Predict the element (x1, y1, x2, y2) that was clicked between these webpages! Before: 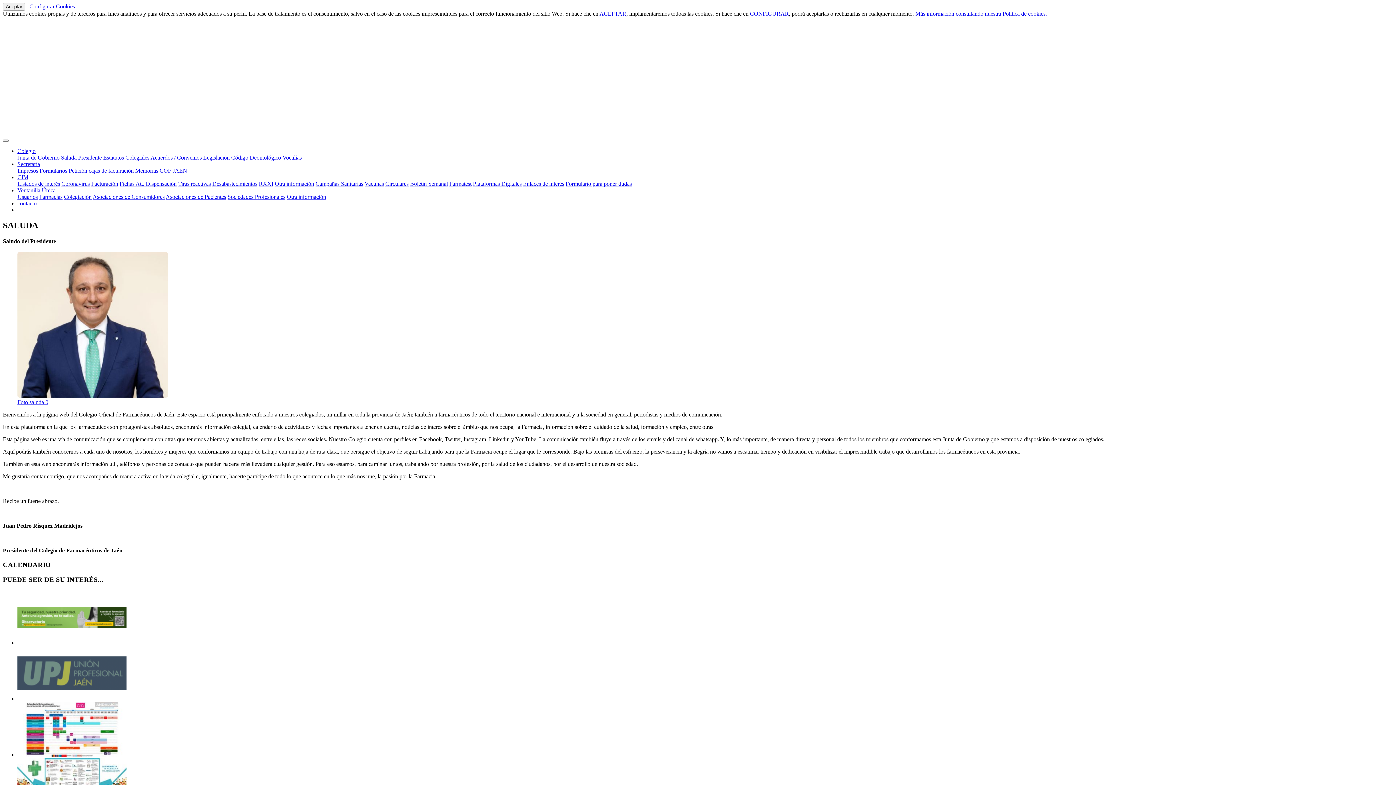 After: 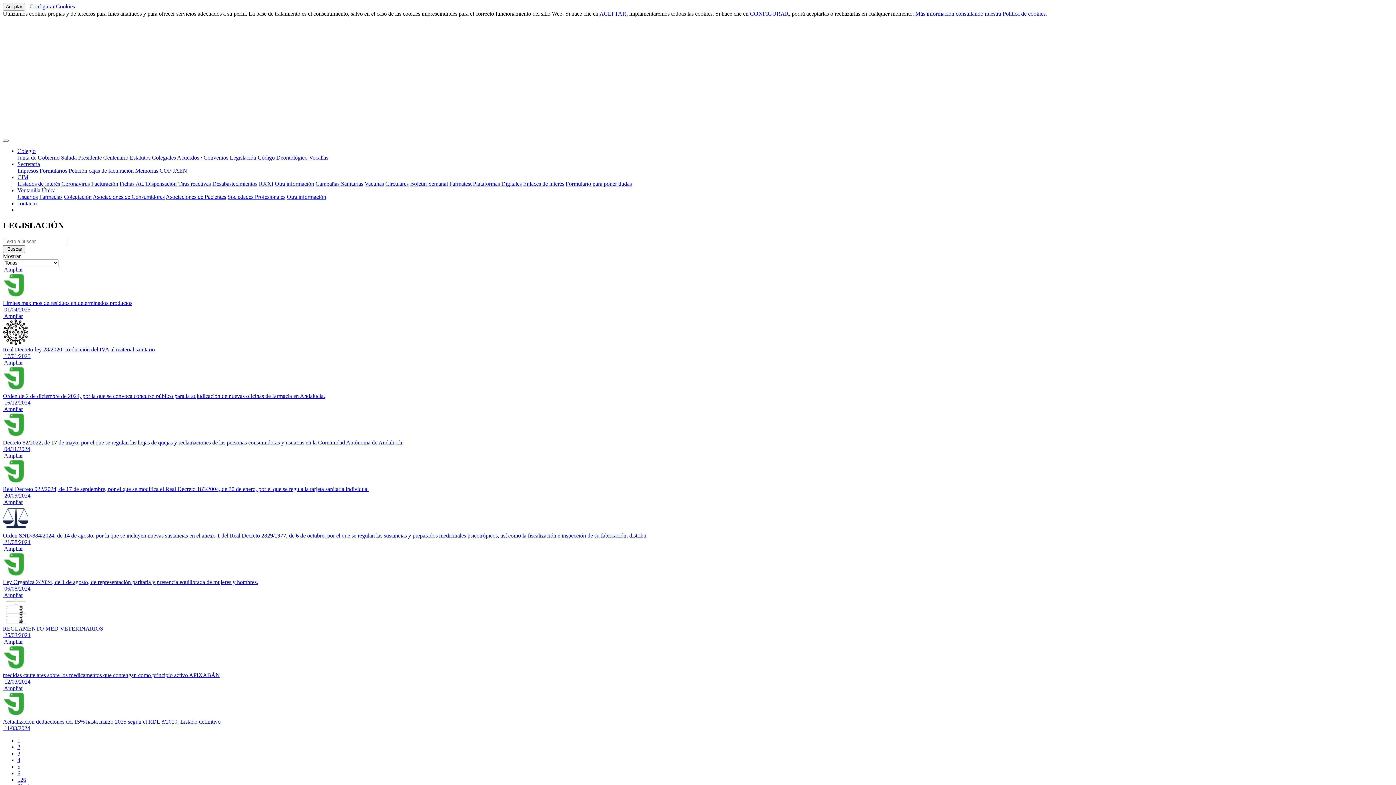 Action: bbox: (203, 154, 229, 160) label: Legislación